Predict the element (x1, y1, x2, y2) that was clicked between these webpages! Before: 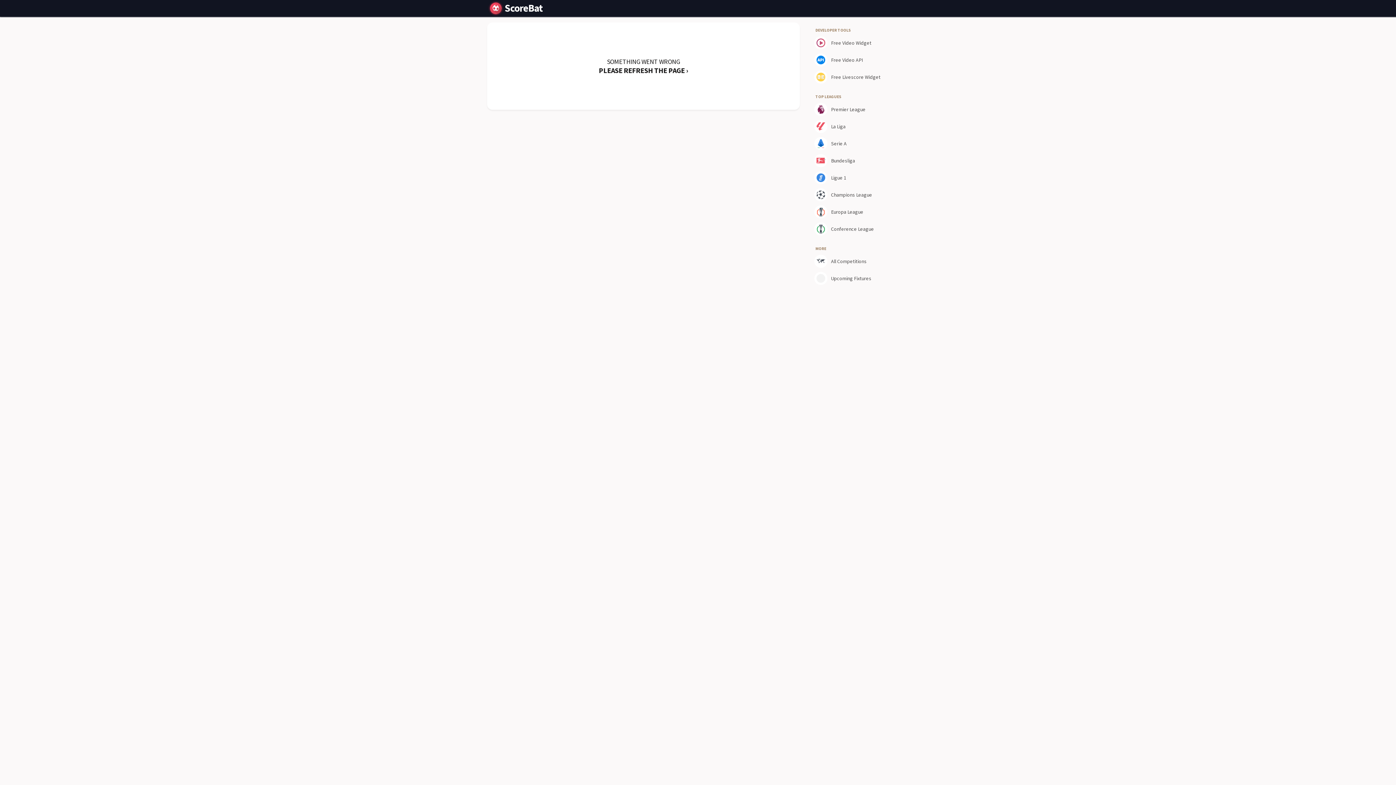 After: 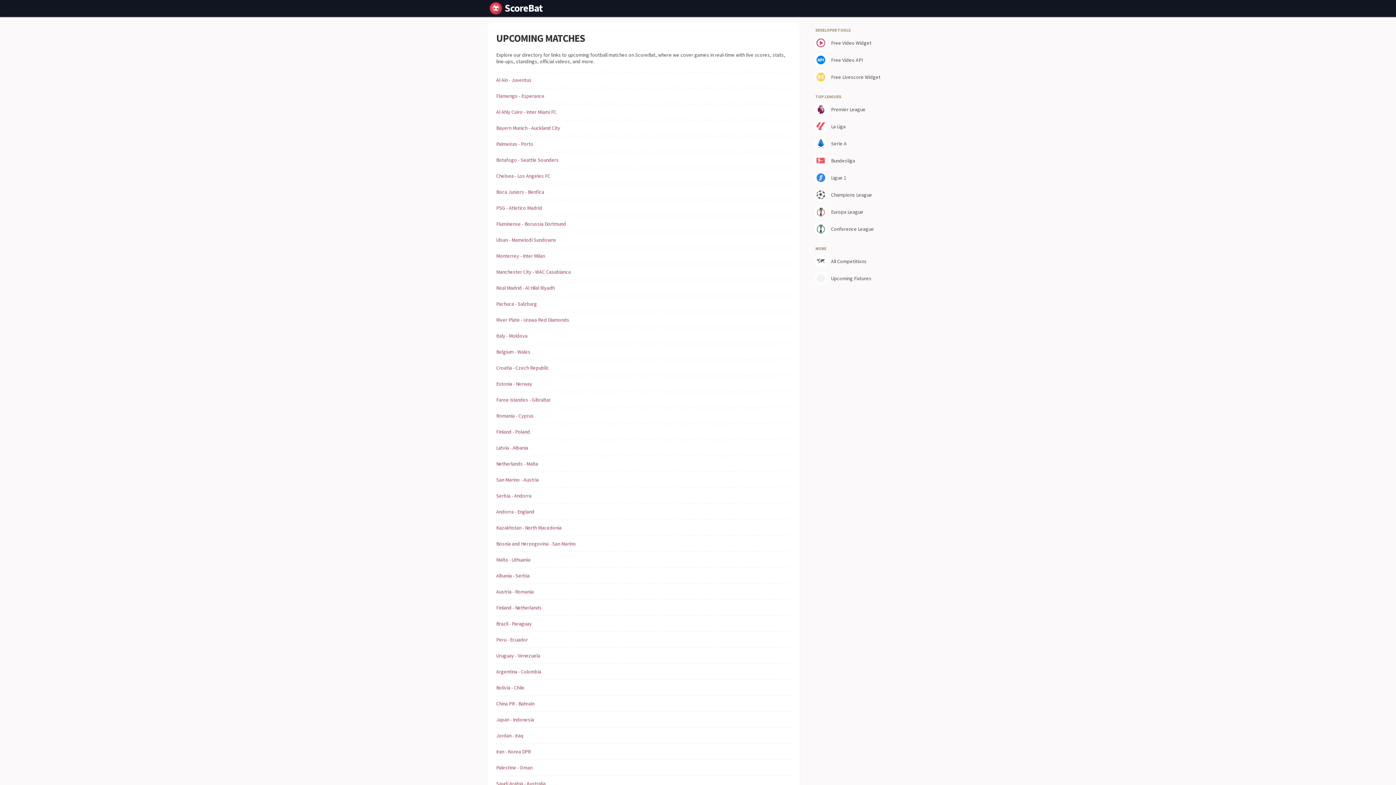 Action: bbox: (813, 270, 896, 286) label: Upcoming Fixtures